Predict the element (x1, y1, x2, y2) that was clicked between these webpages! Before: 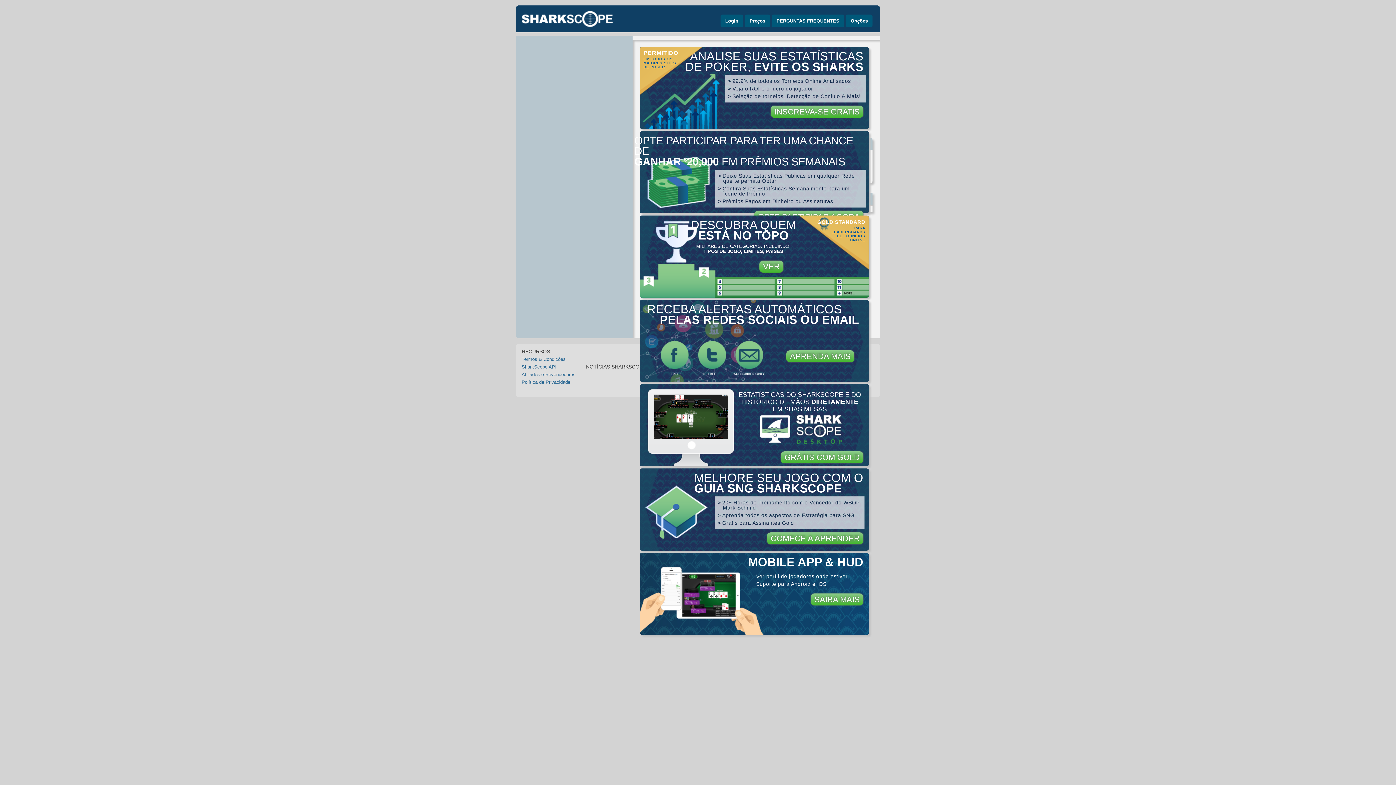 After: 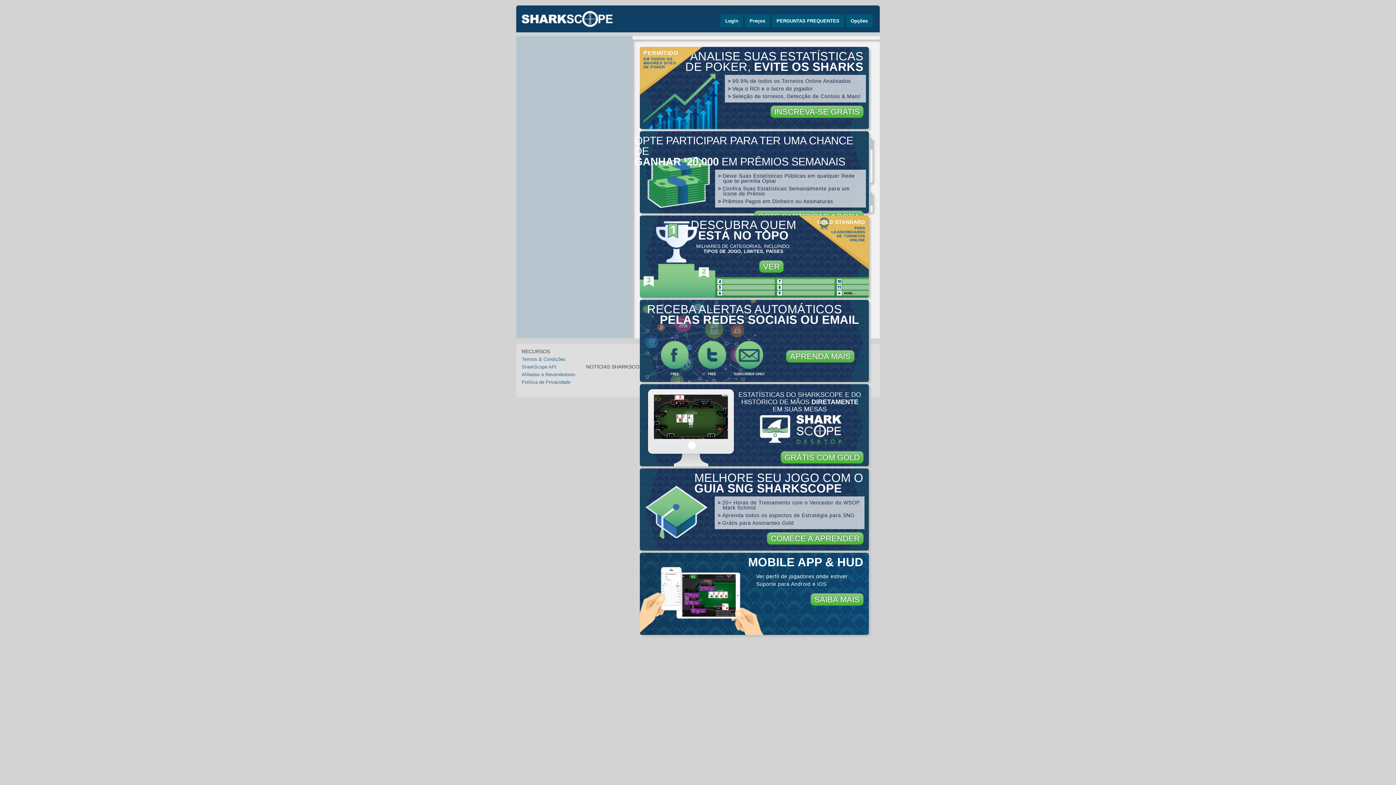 Action: bbox: (814, 595, 860, 604) label: SAIBA MAIS